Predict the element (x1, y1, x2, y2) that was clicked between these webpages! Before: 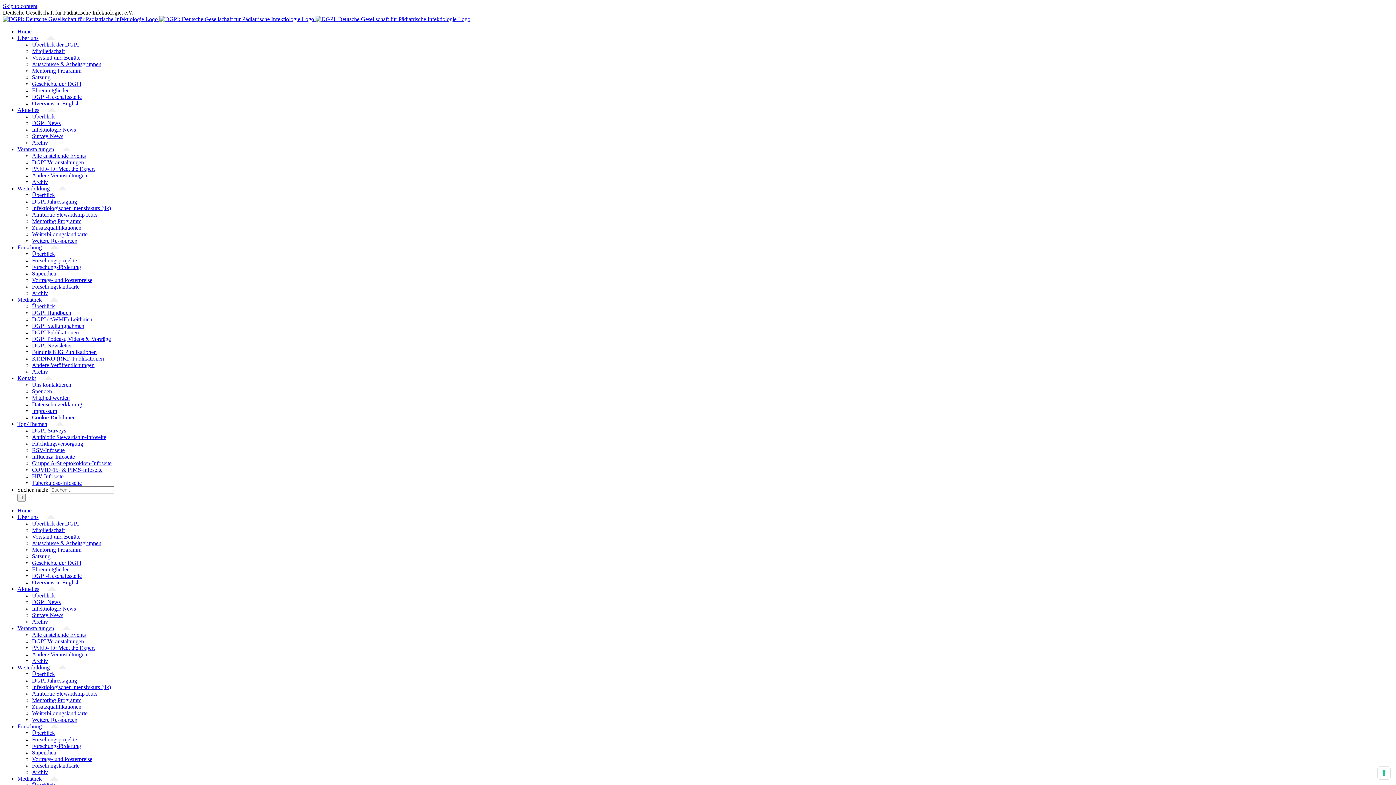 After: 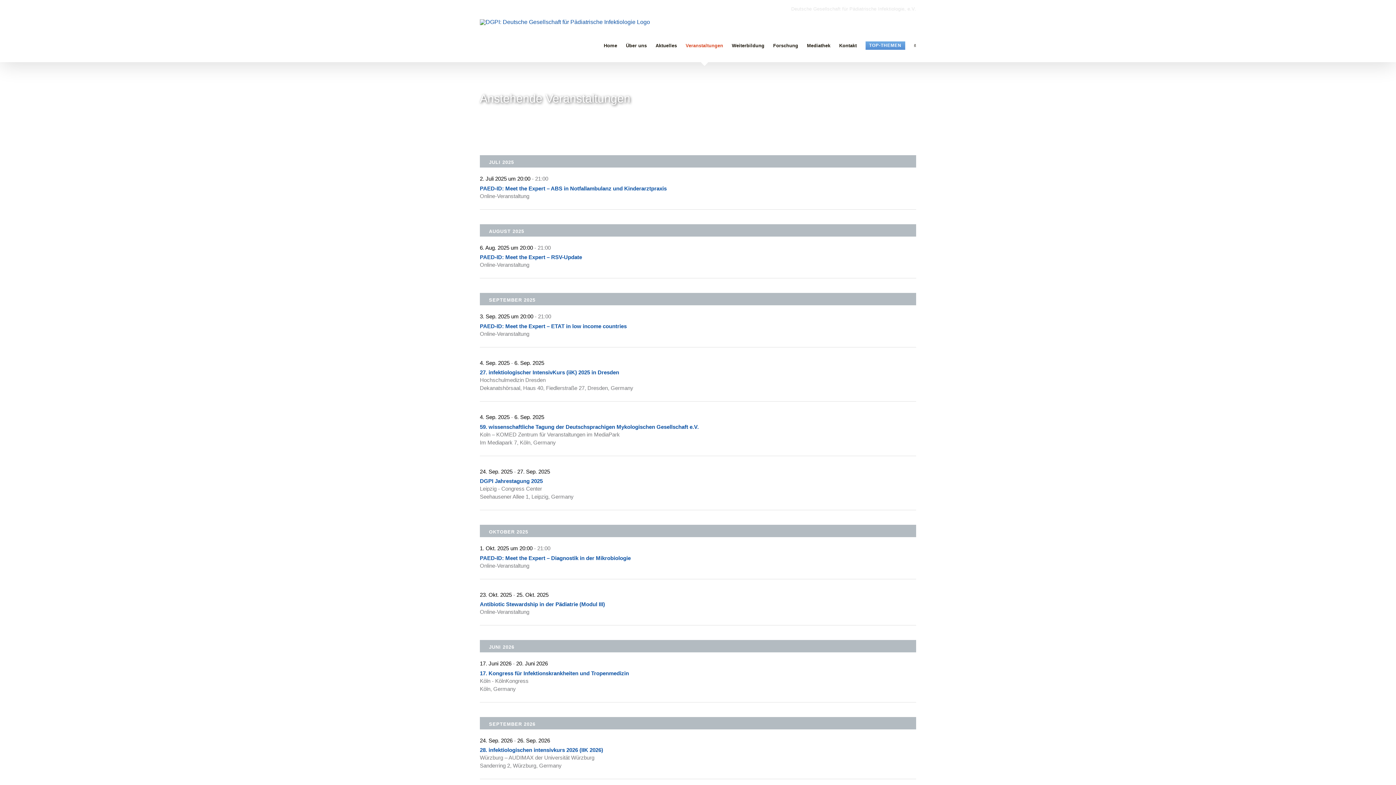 Action: bbox: (17, 625, 70, 631) label: Veranstaltungen